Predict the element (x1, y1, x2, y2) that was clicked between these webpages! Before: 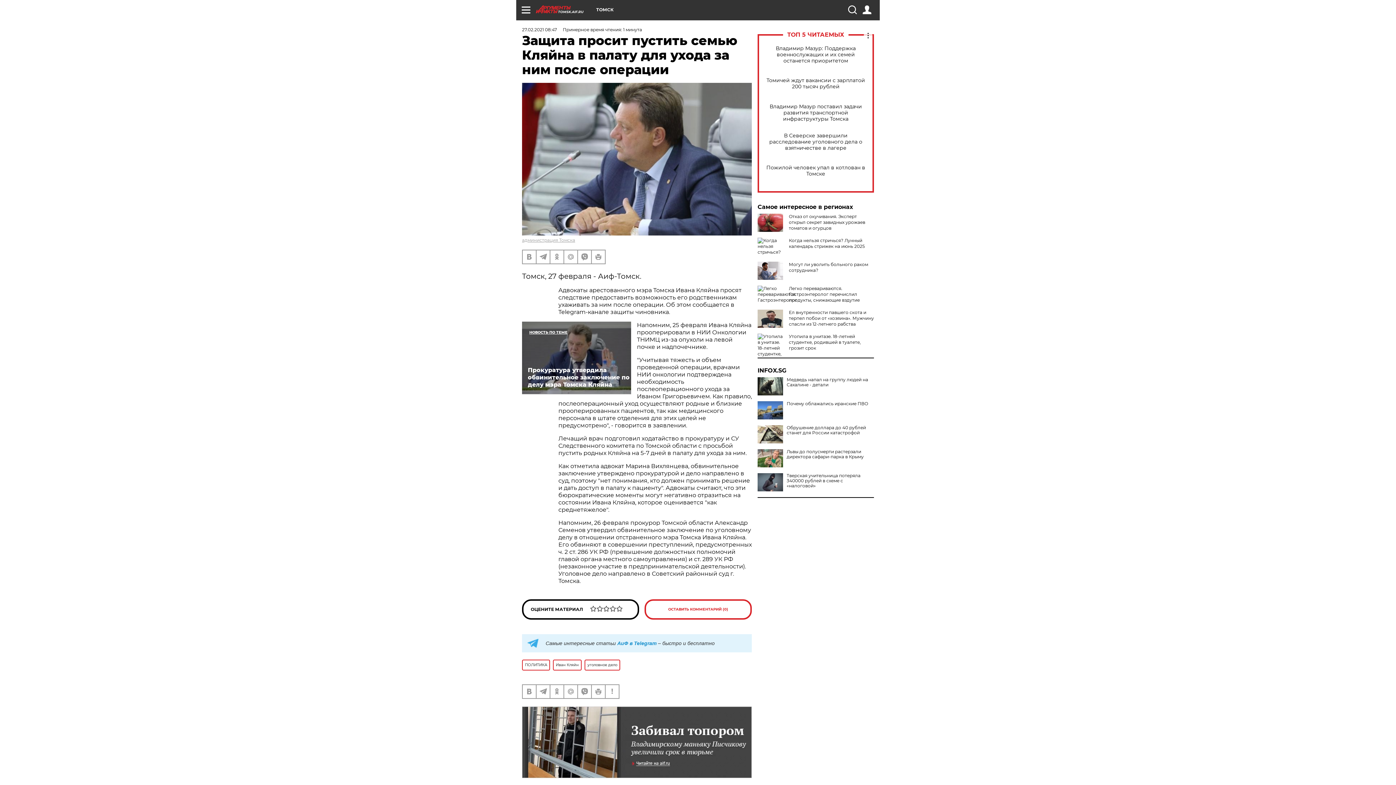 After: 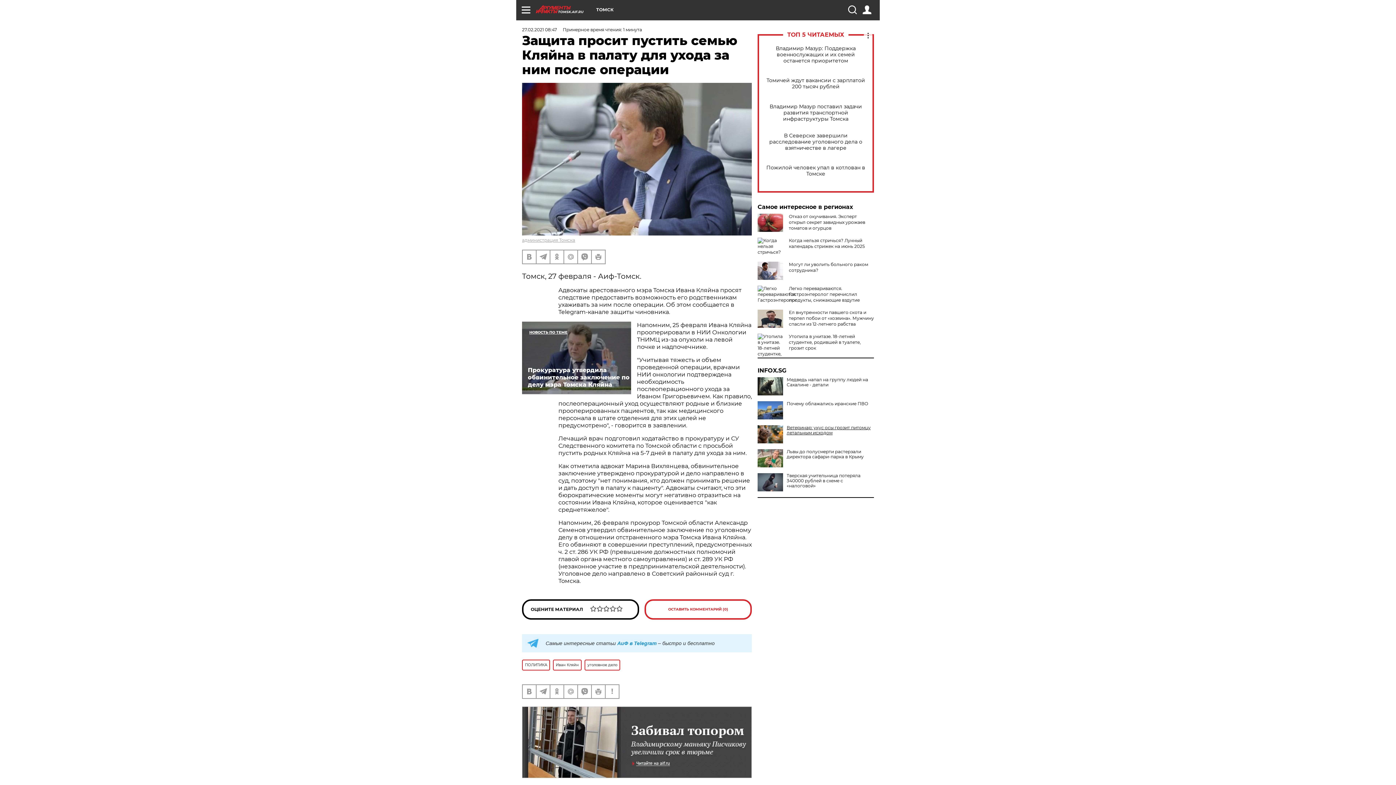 Action: bbox: (757, 425, 874, 435) label: Обрушение доллара до 40 рублей станет для России катастрофой